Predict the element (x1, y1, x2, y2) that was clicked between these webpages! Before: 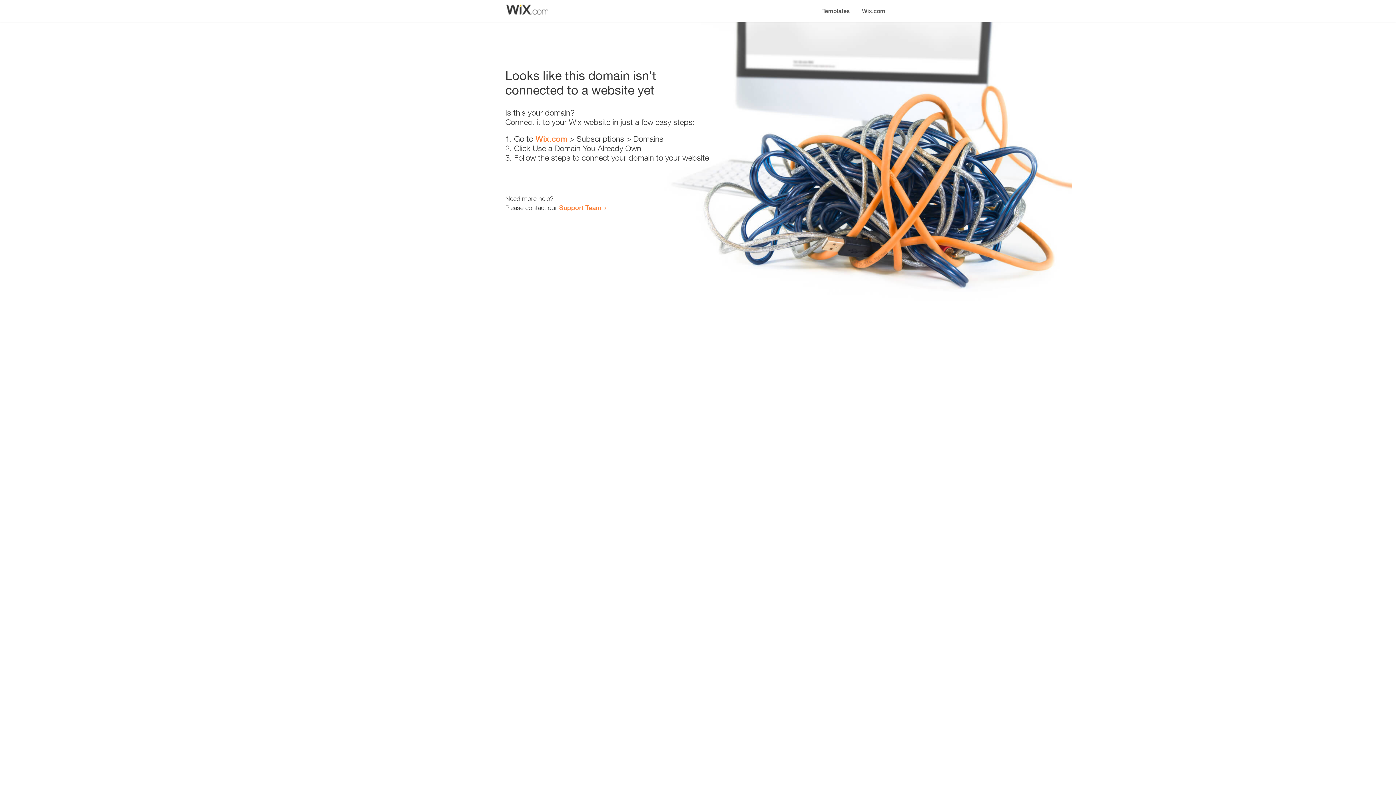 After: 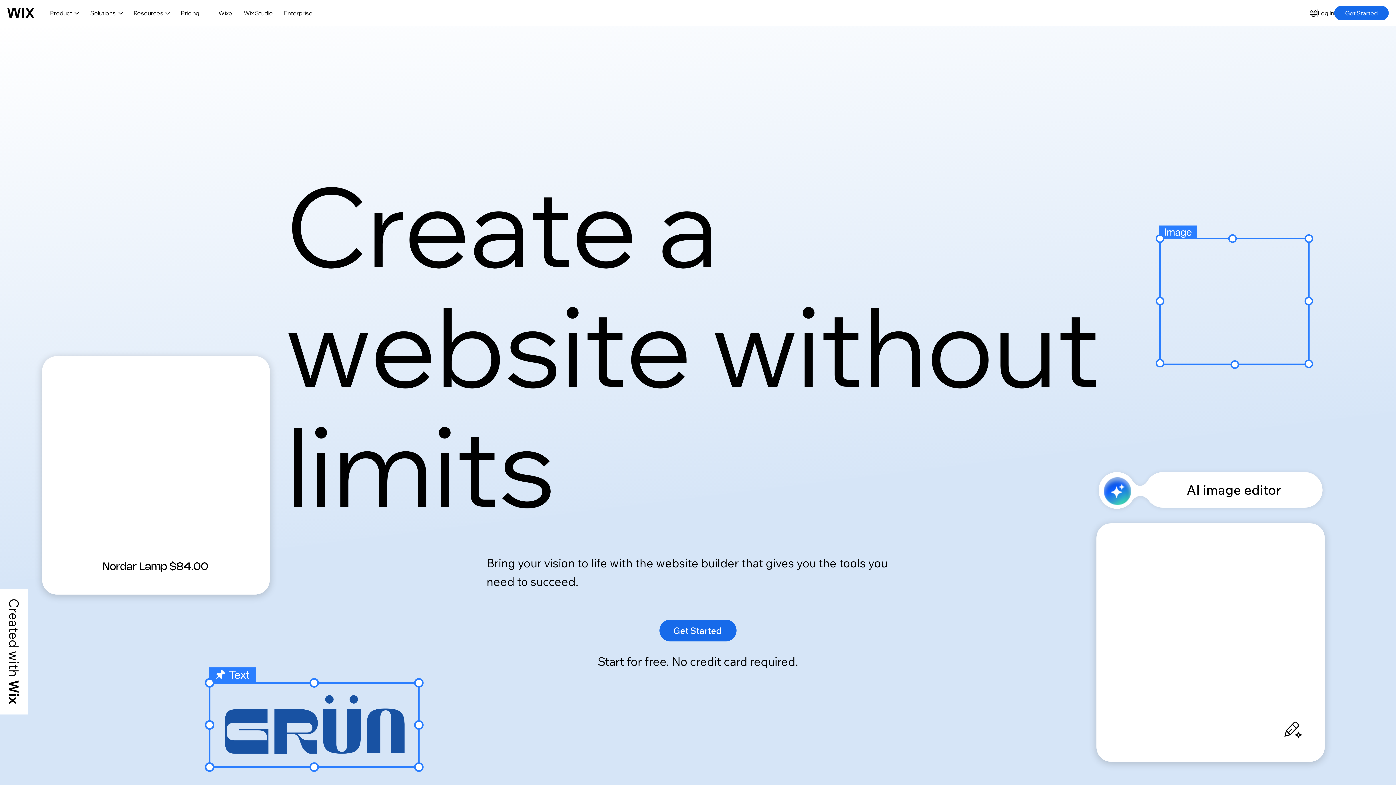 Action: bbox: (856, 0, 890, 14) label: Wix.com